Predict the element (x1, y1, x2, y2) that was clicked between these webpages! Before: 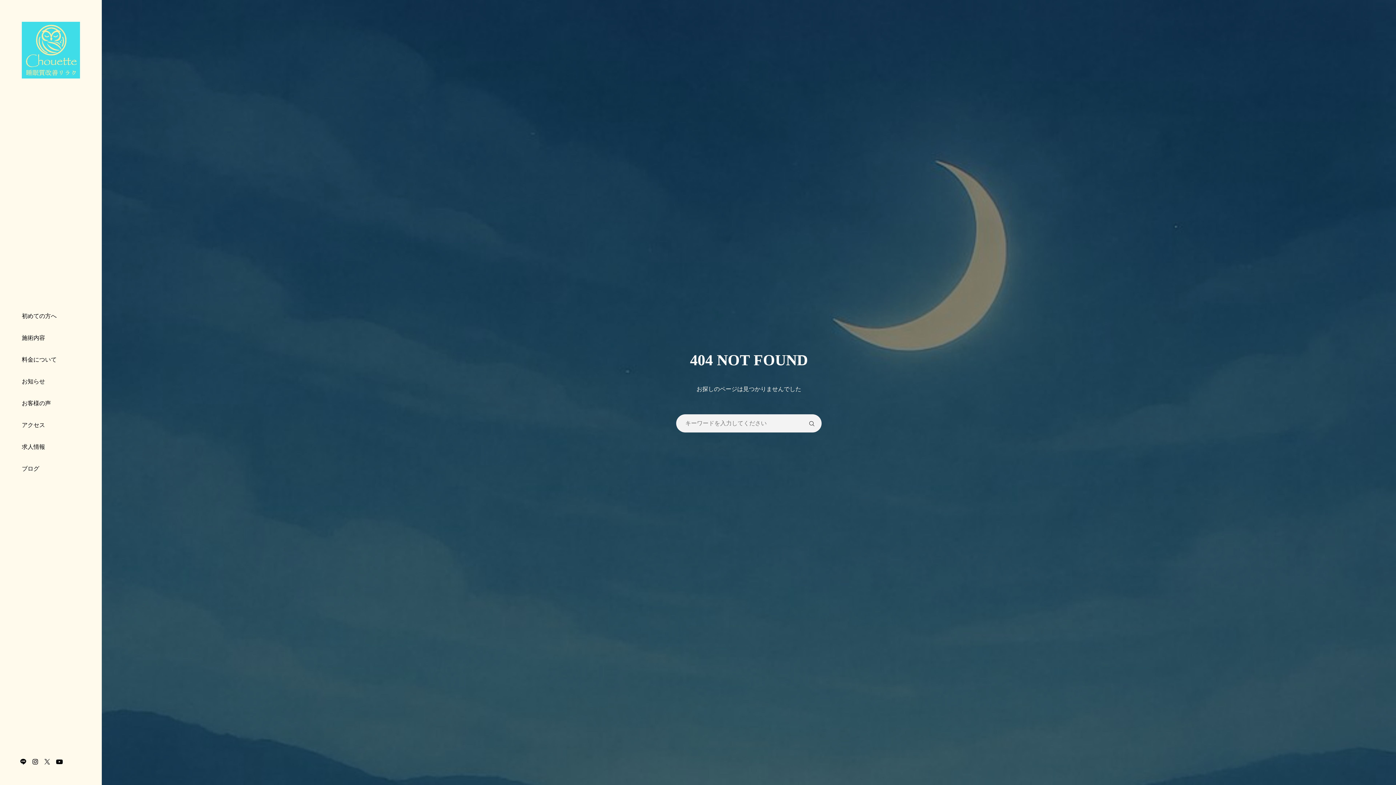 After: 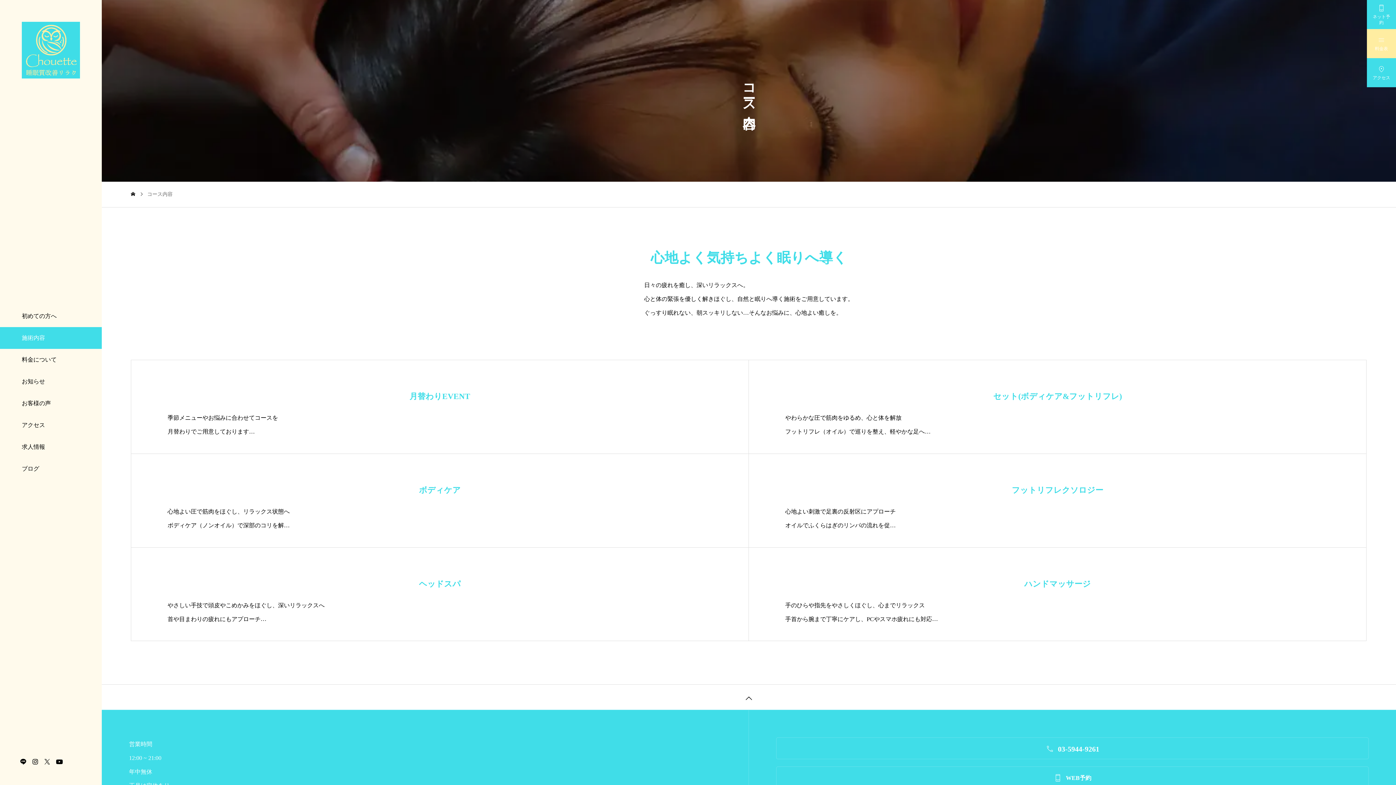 Action: label: 施術内容 bbox: (0, 327, 101, 349)